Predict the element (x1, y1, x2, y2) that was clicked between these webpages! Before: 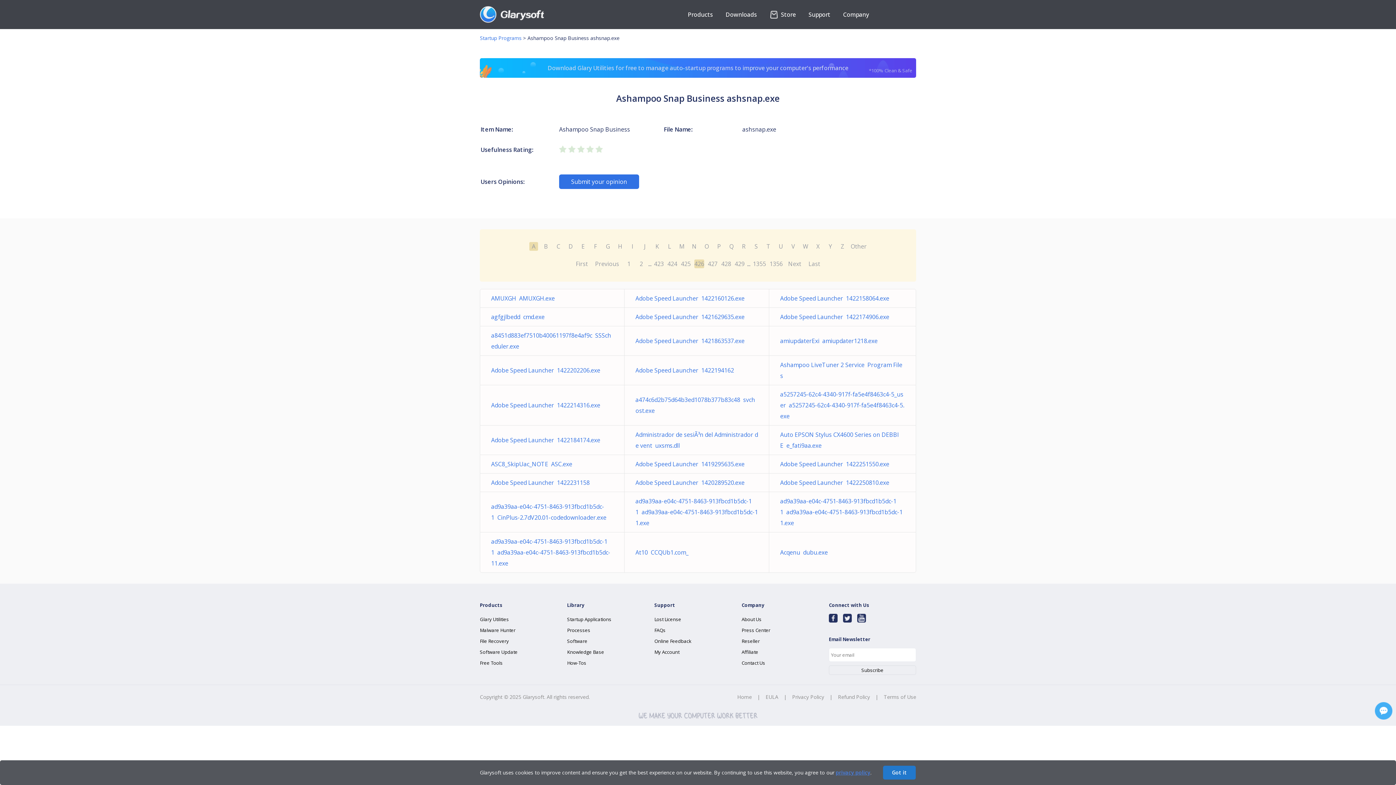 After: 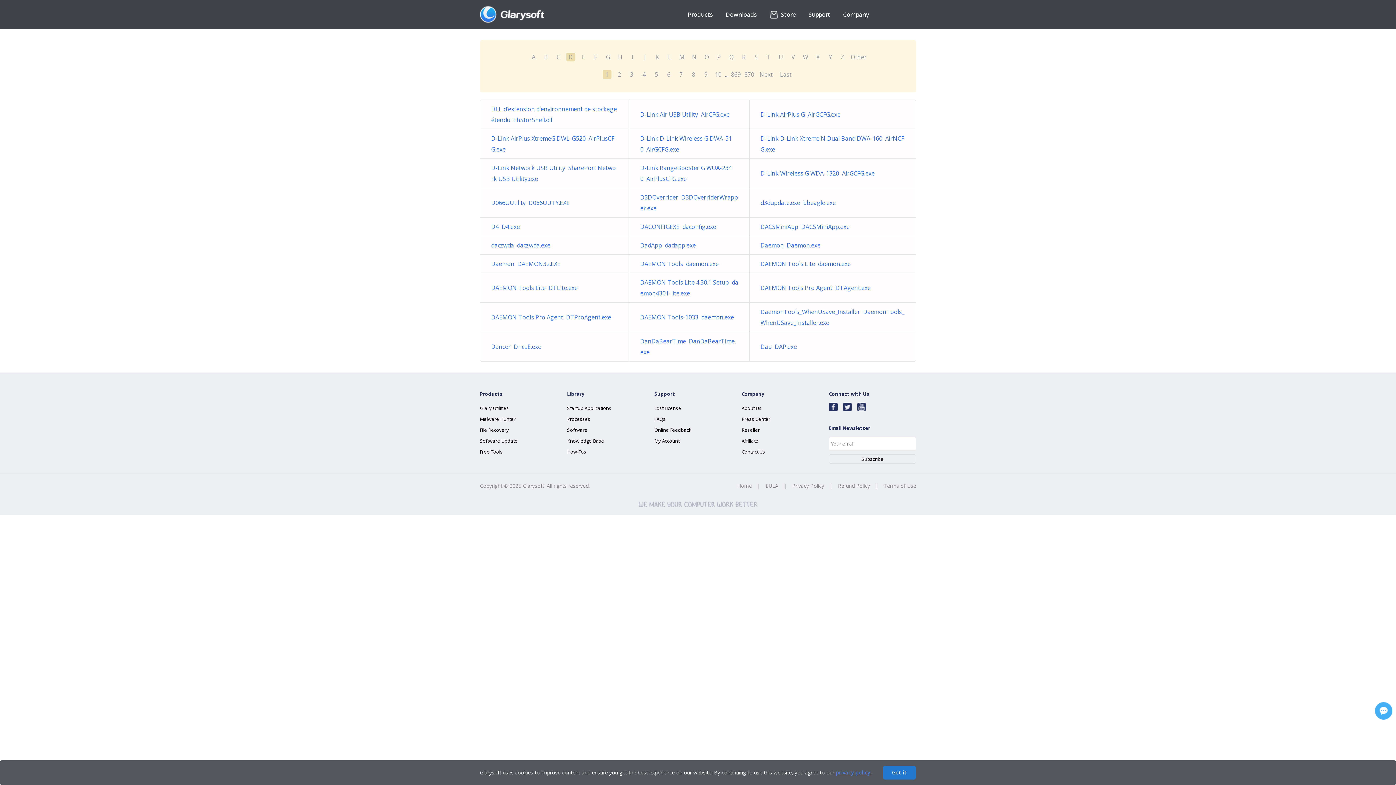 Action: label: D bbox: (566, 242, 575, 250)